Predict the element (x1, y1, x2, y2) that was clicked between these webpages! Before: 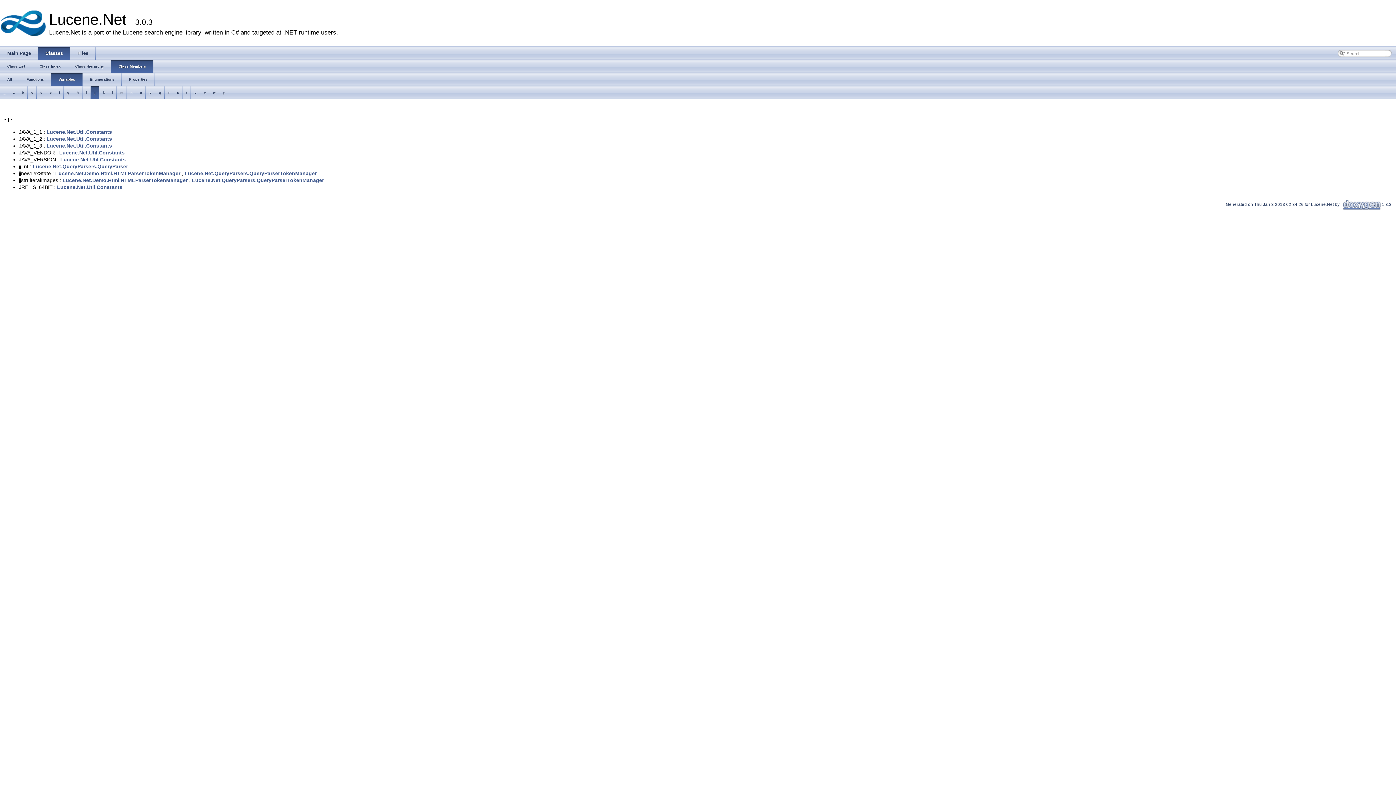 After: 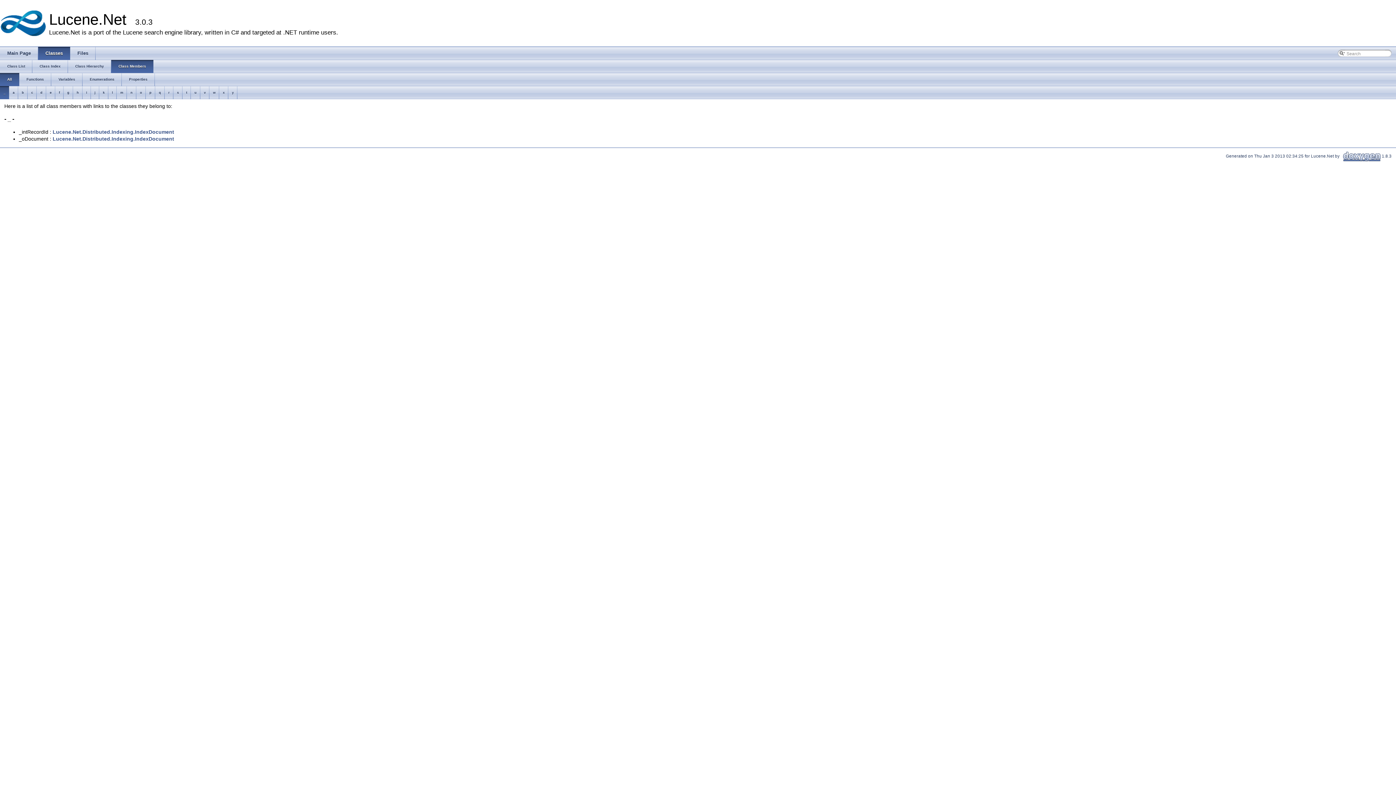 Action: bbox: (0, 73, 19, 86) label: All